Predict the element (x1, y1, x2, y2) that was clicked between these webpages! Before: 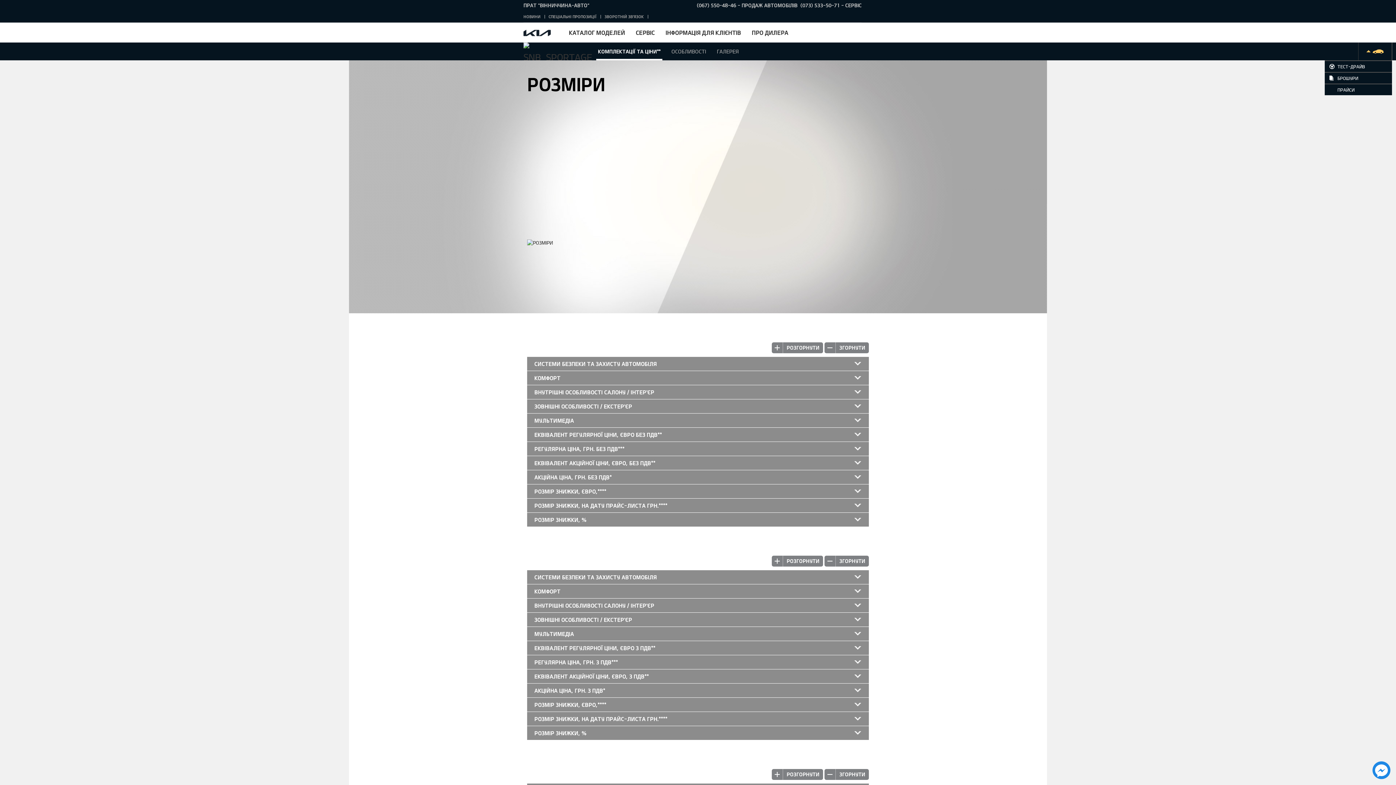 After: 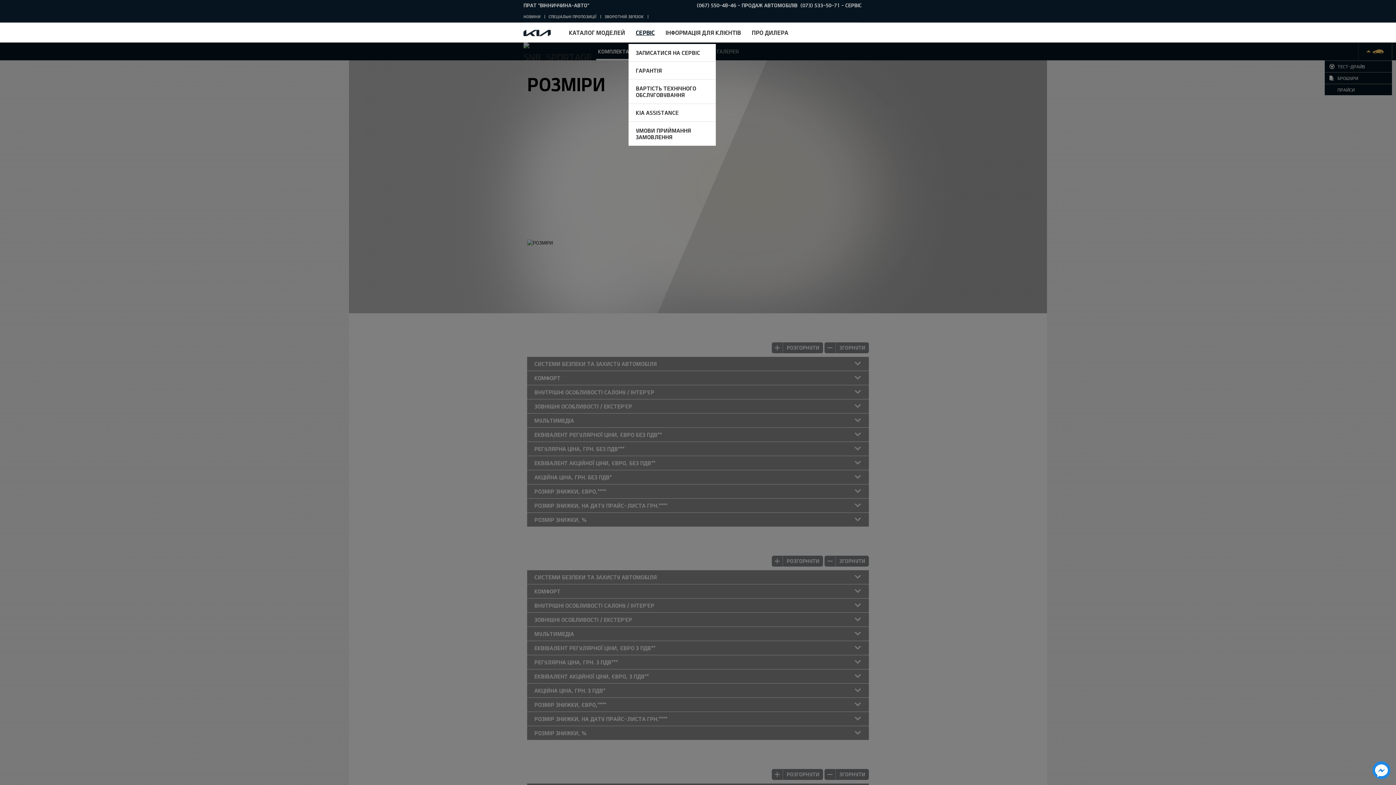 Action: label: СЕРВІС bbox: (632, 25, 658, 39)